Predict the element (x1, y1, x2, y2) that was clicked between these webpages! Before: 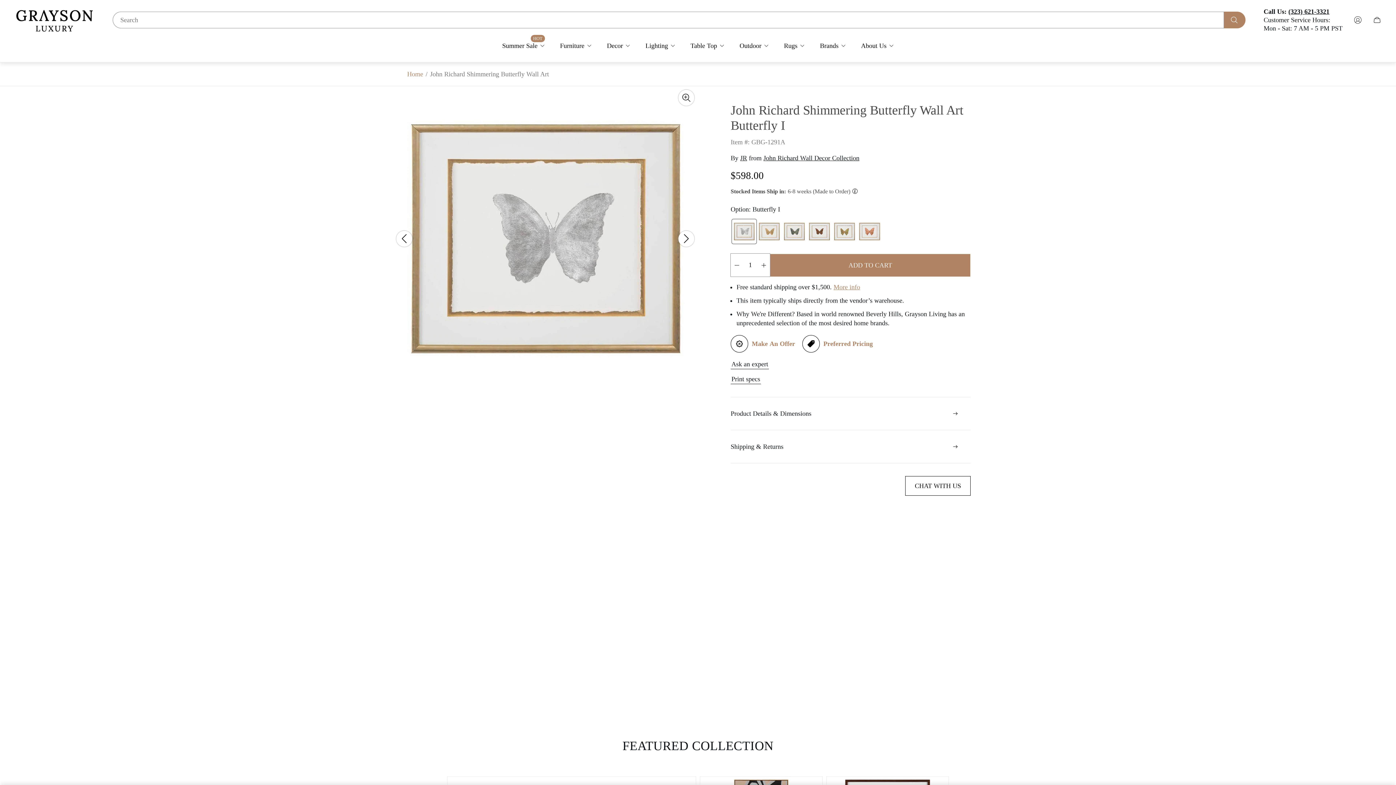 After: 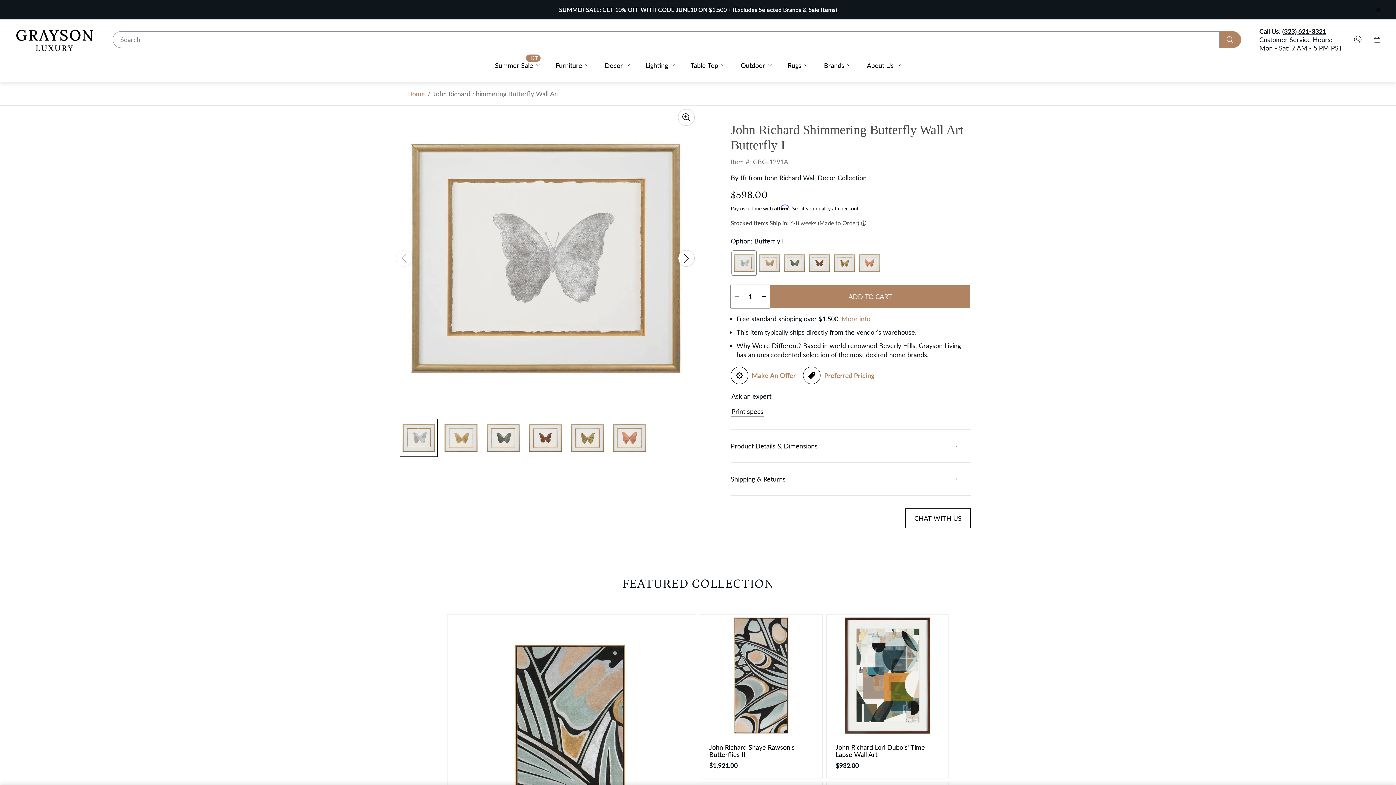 Action: bbox: (599, 36, 638, 54) label: Decor